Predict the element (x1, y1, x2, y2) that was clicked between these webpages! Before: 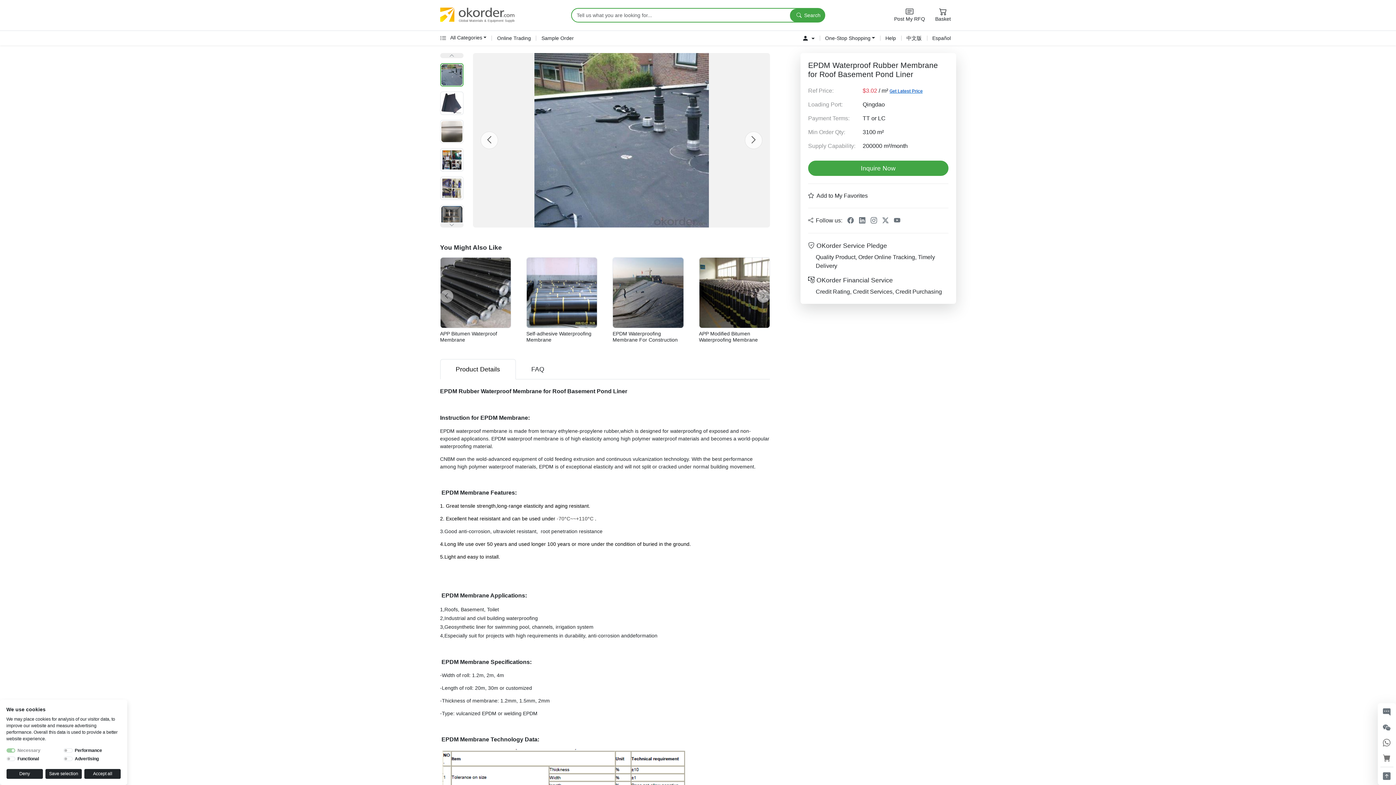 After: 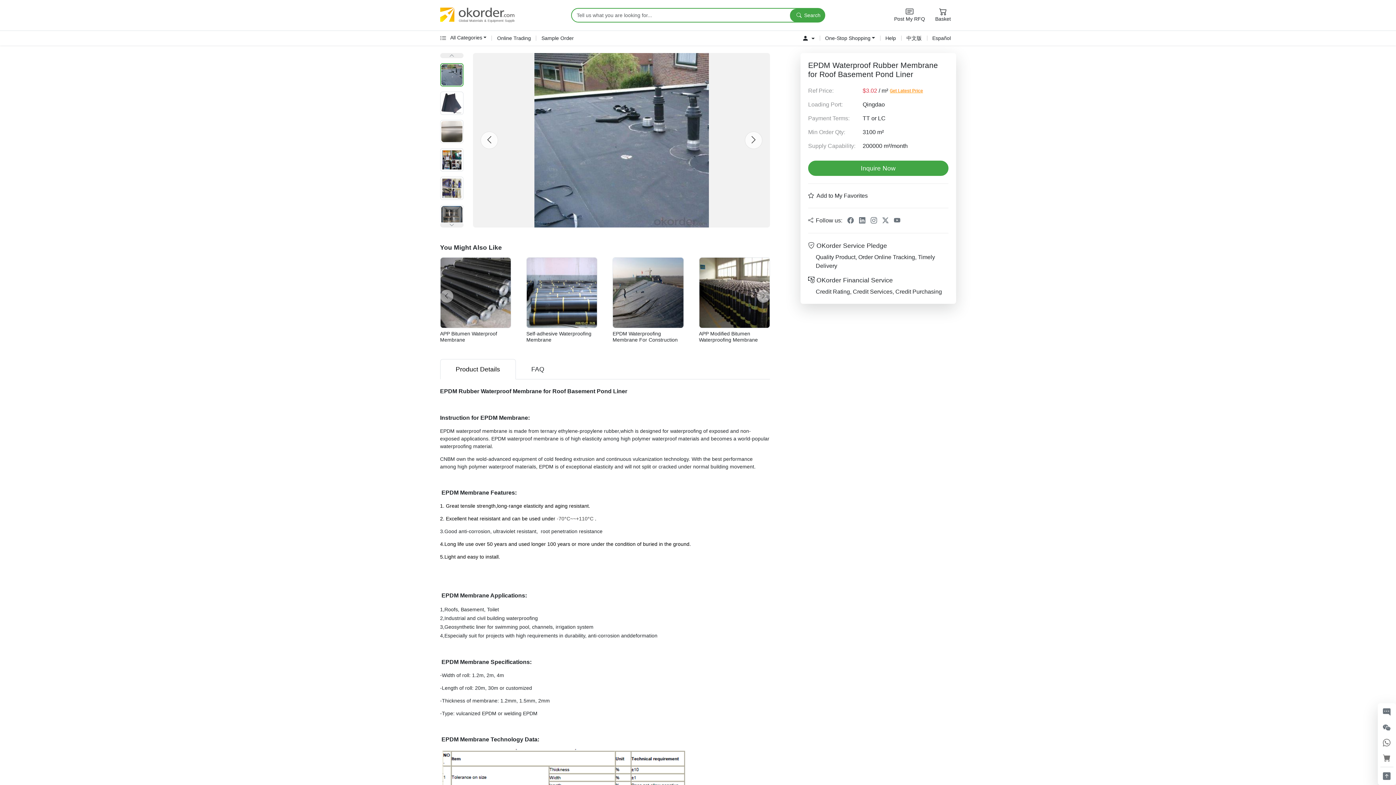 Action: bbox: (6, 769, 42, 779) label: Deny